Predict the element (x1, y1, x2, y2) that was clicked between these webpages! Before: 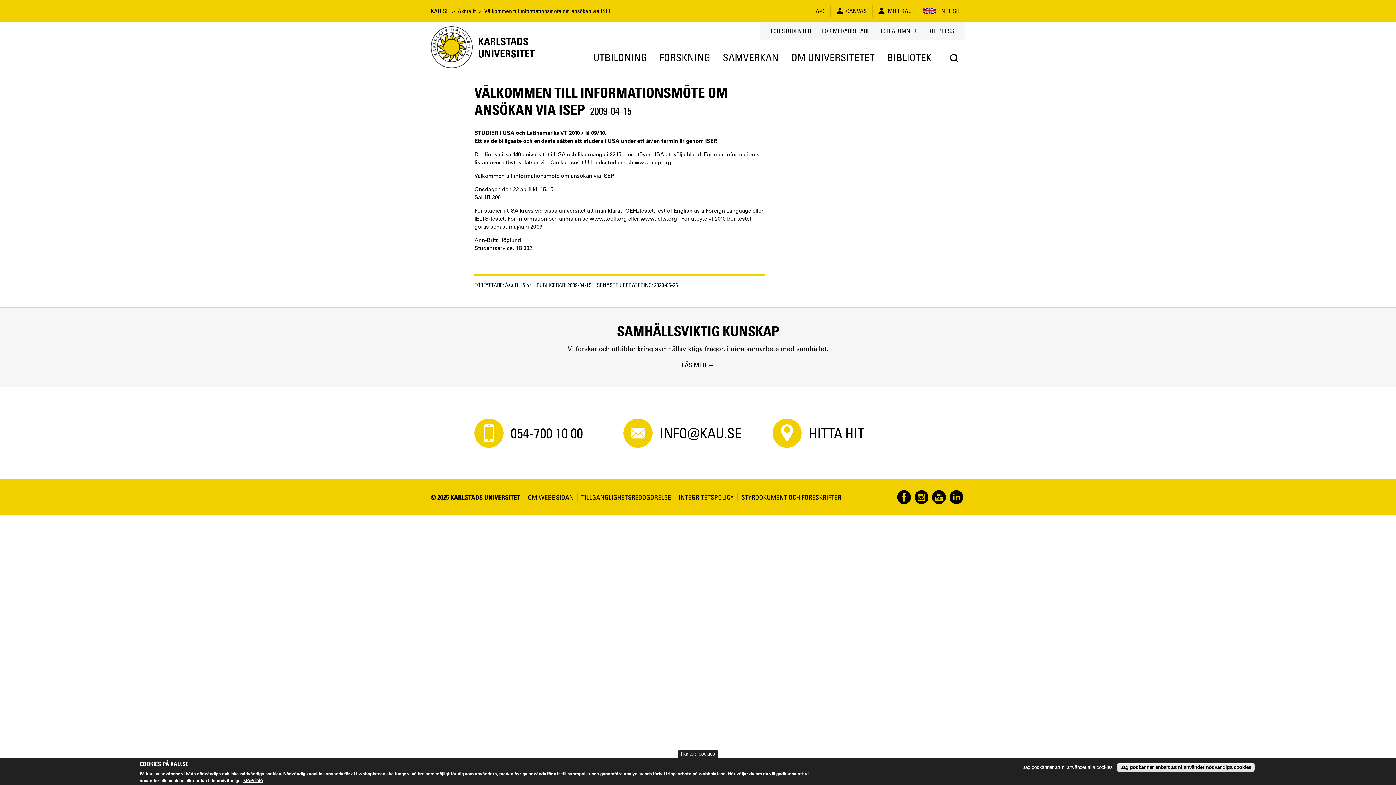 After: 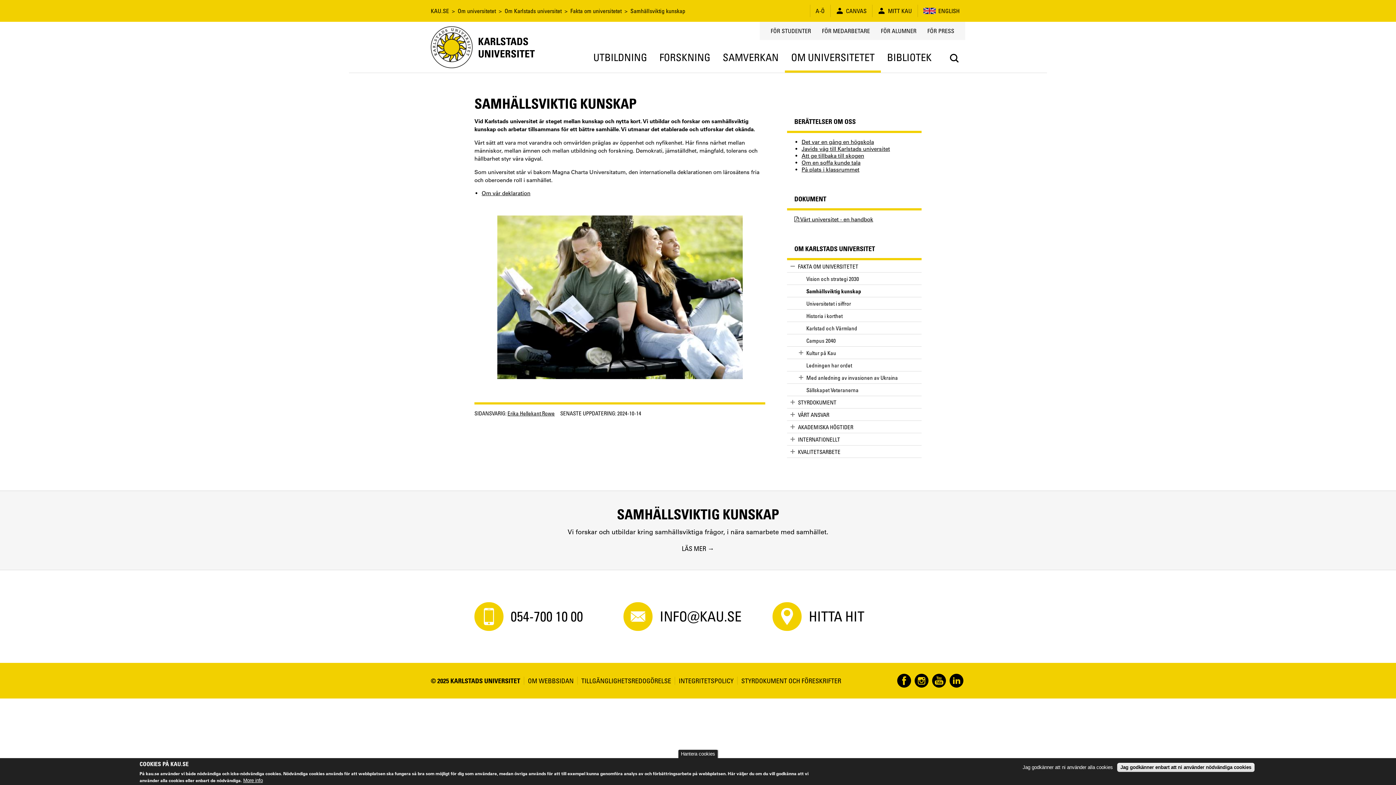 Action: label: Samhällsviktig kunskap. Vi forskar och utbildar kring samhällsviktiga frågor, i nära samarbete med samhället. bbox: (0, 307, 1396, 386)